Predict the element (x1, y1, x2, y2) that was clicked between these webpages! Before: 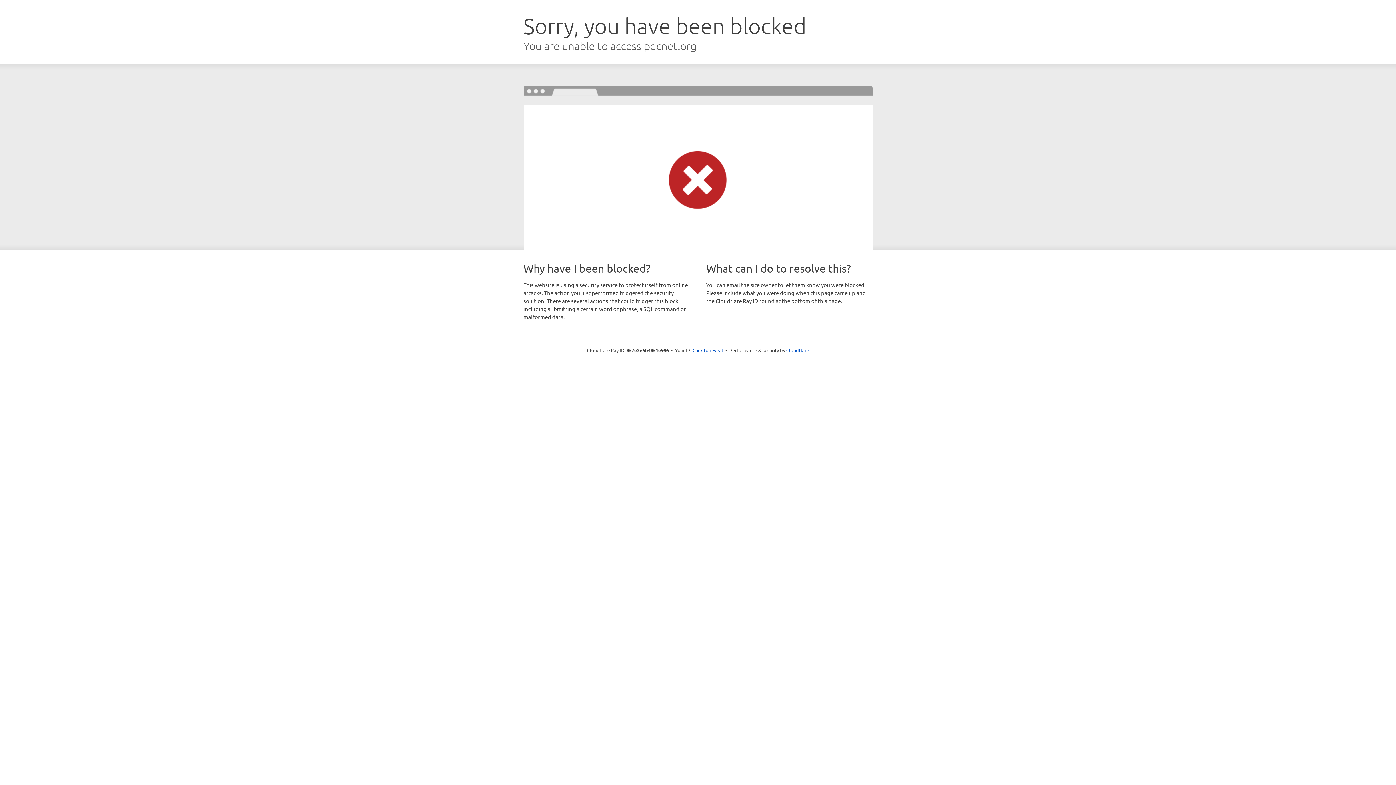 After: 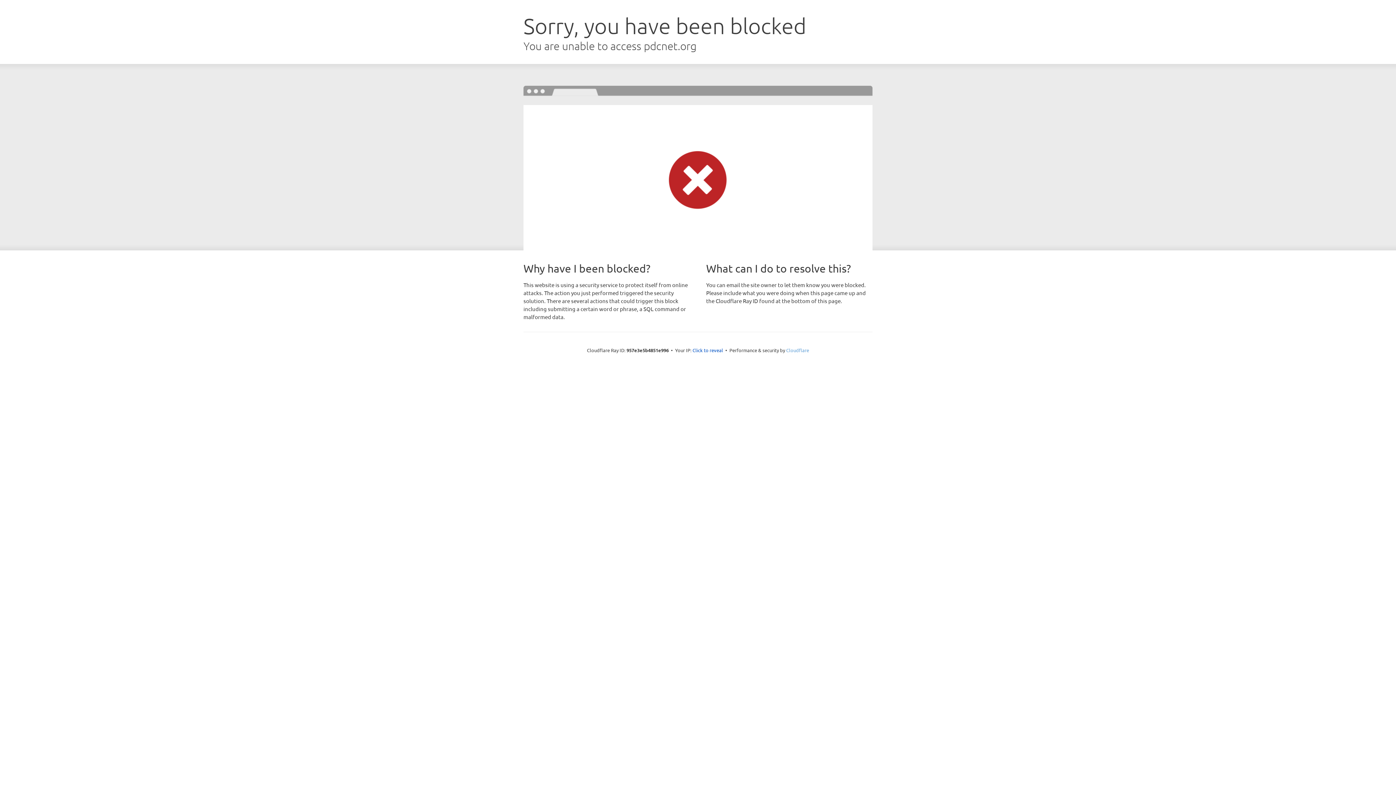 Action: label: Cloudflare bbox: (786, 347, 809, 353)